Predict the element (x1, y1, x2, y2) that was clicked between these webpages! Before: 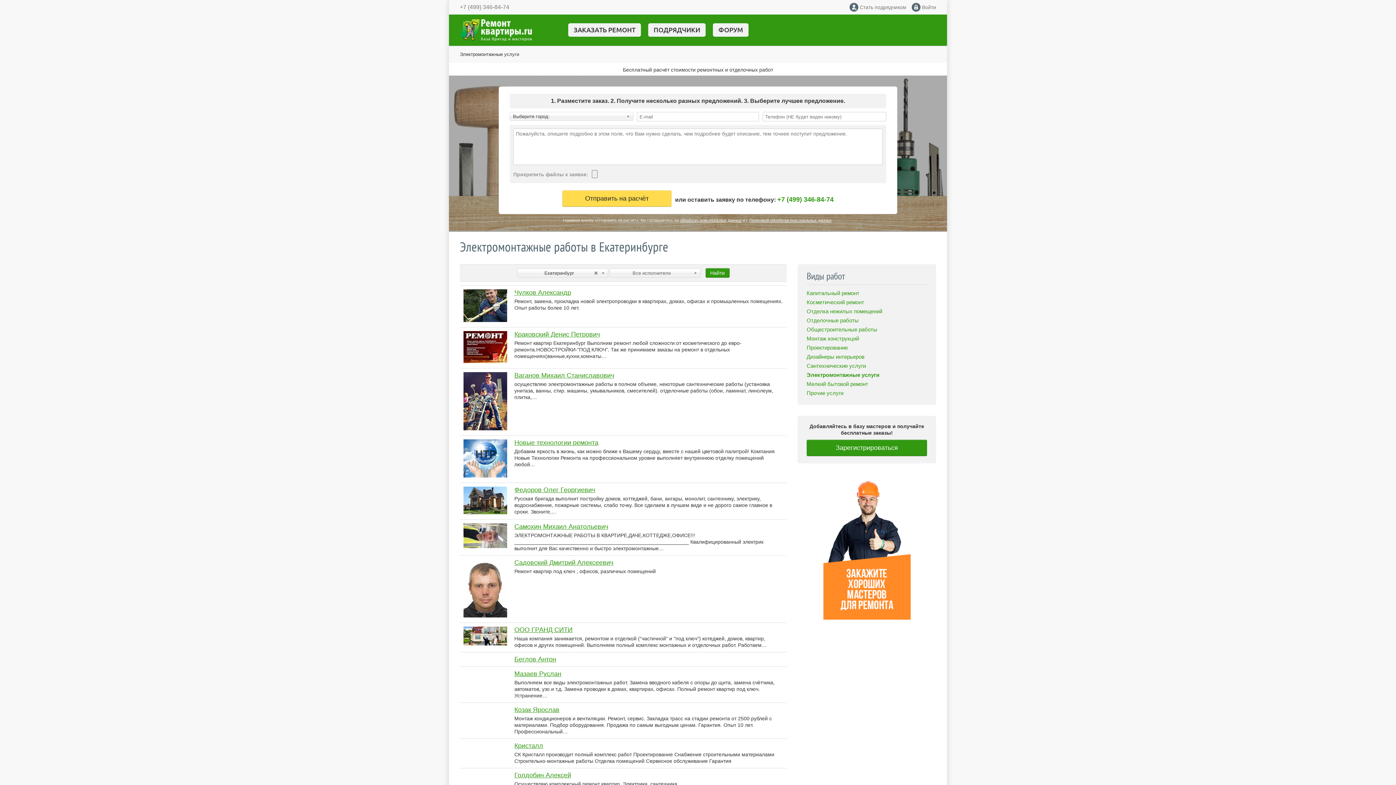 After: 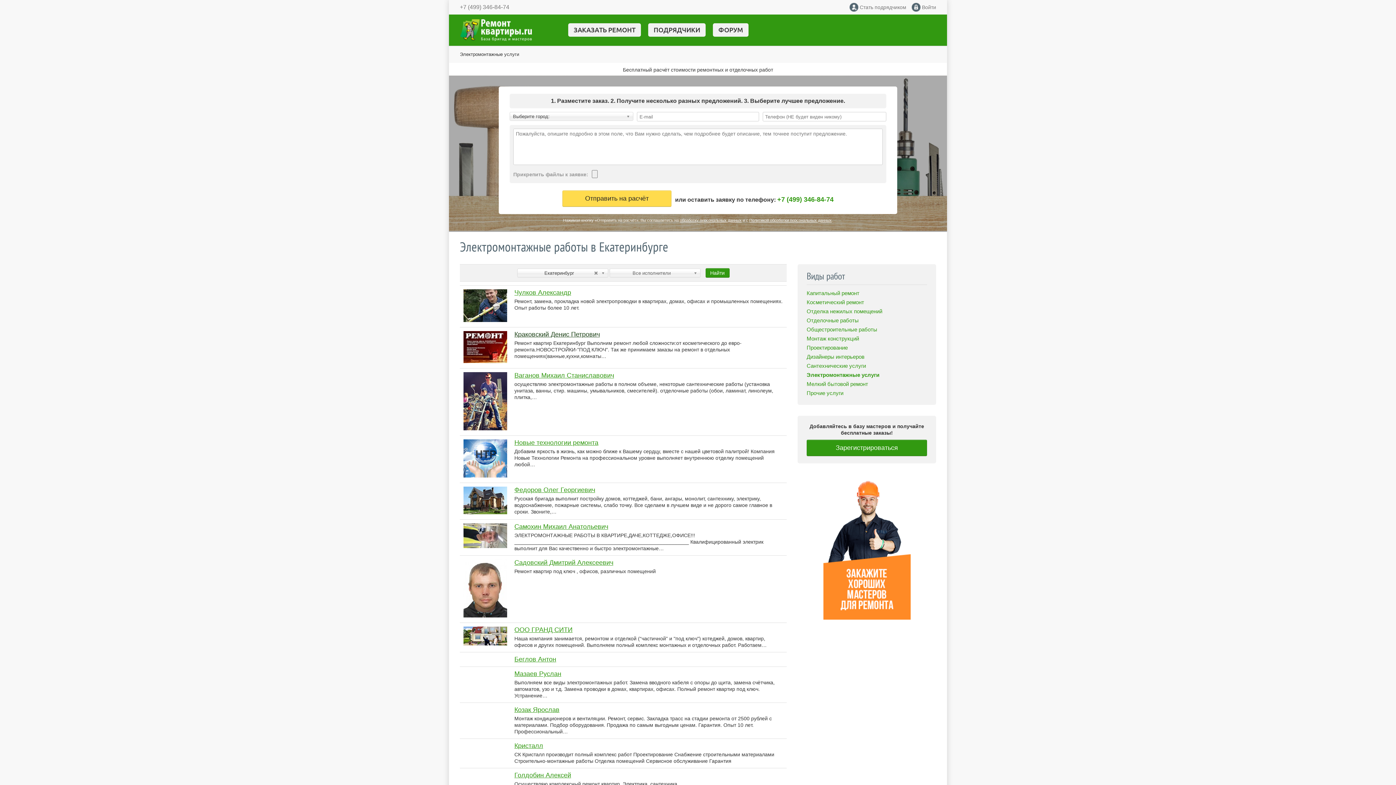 Action: bbox: (514, 330, 600, 341) label: Краковский Денис Петрович